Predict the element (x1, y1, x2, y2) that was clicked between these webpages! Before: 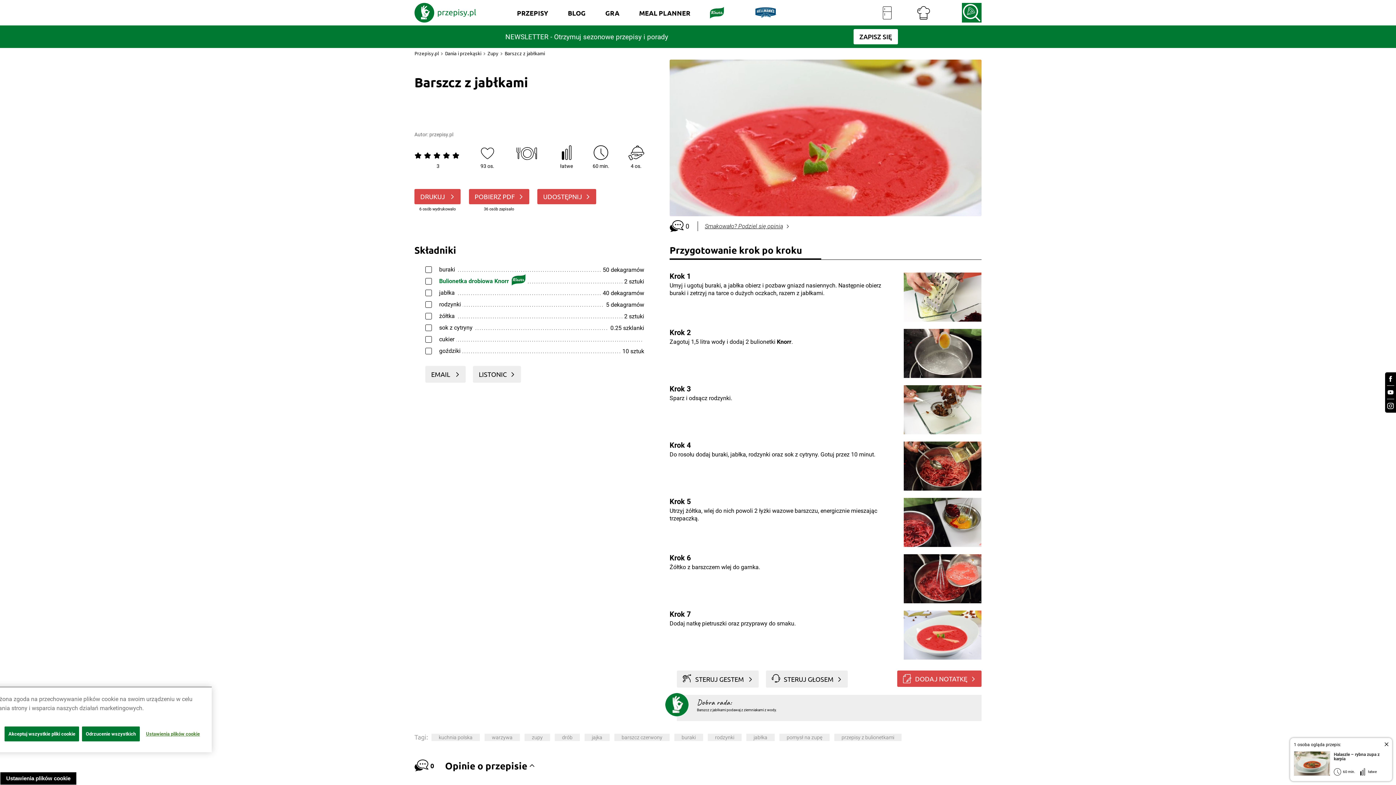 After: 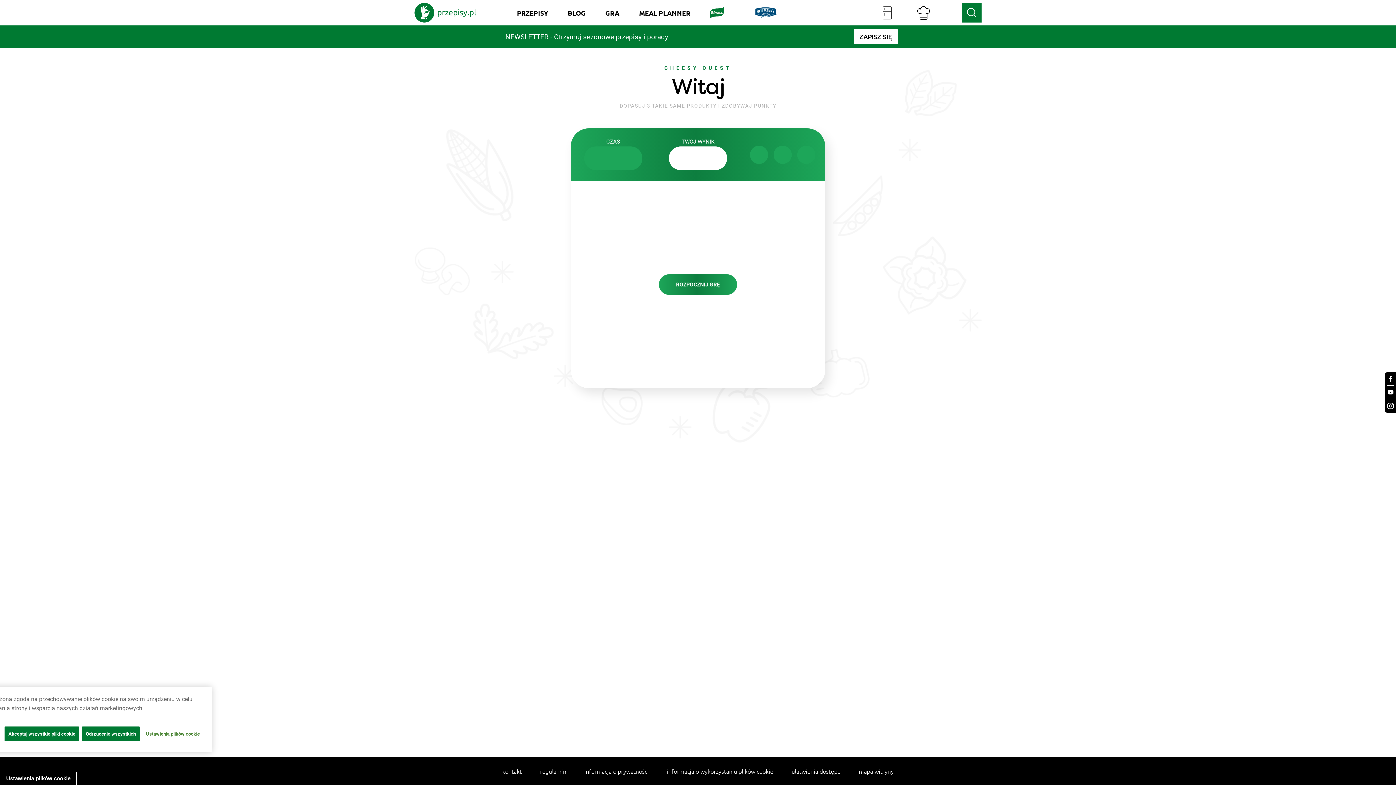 Action: bbox: (595, 0, 629, 25) label: GRA